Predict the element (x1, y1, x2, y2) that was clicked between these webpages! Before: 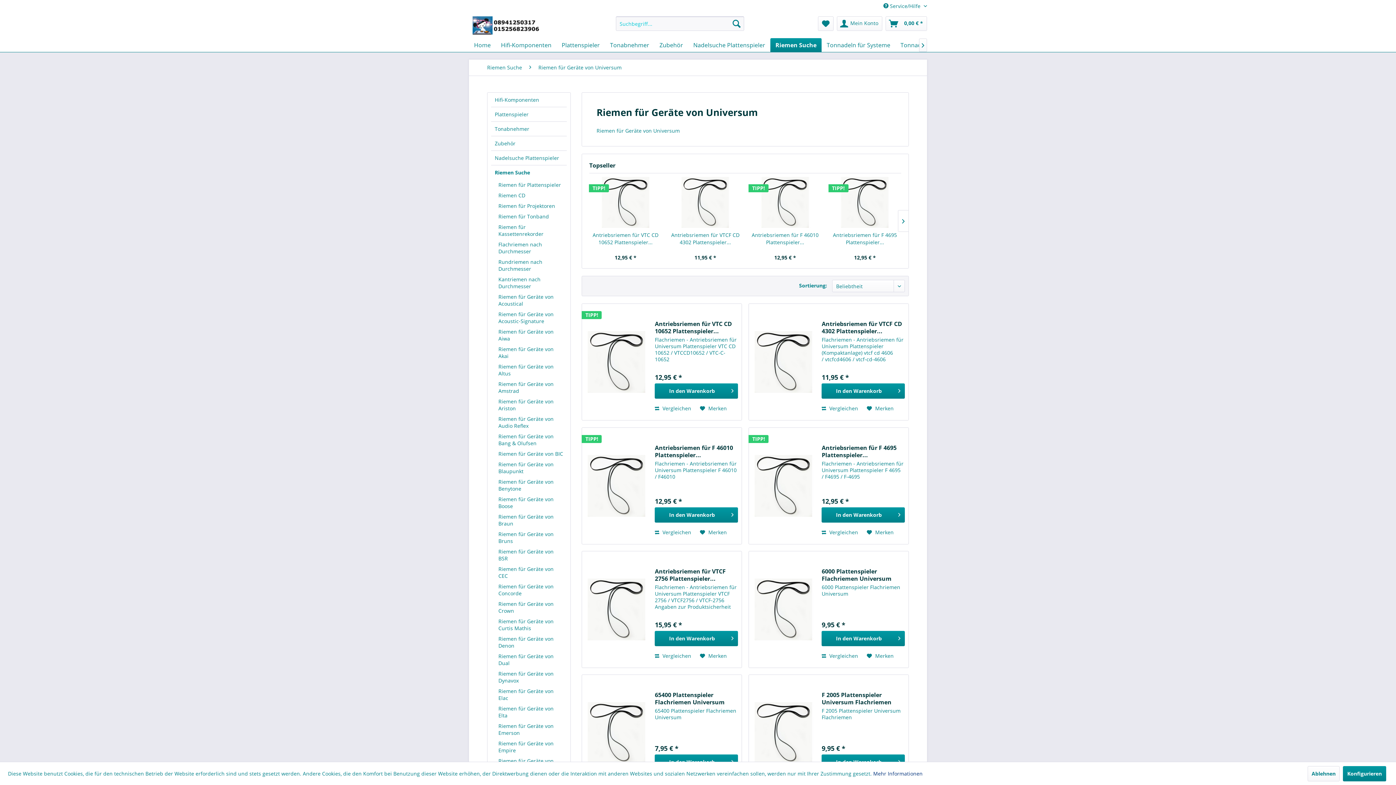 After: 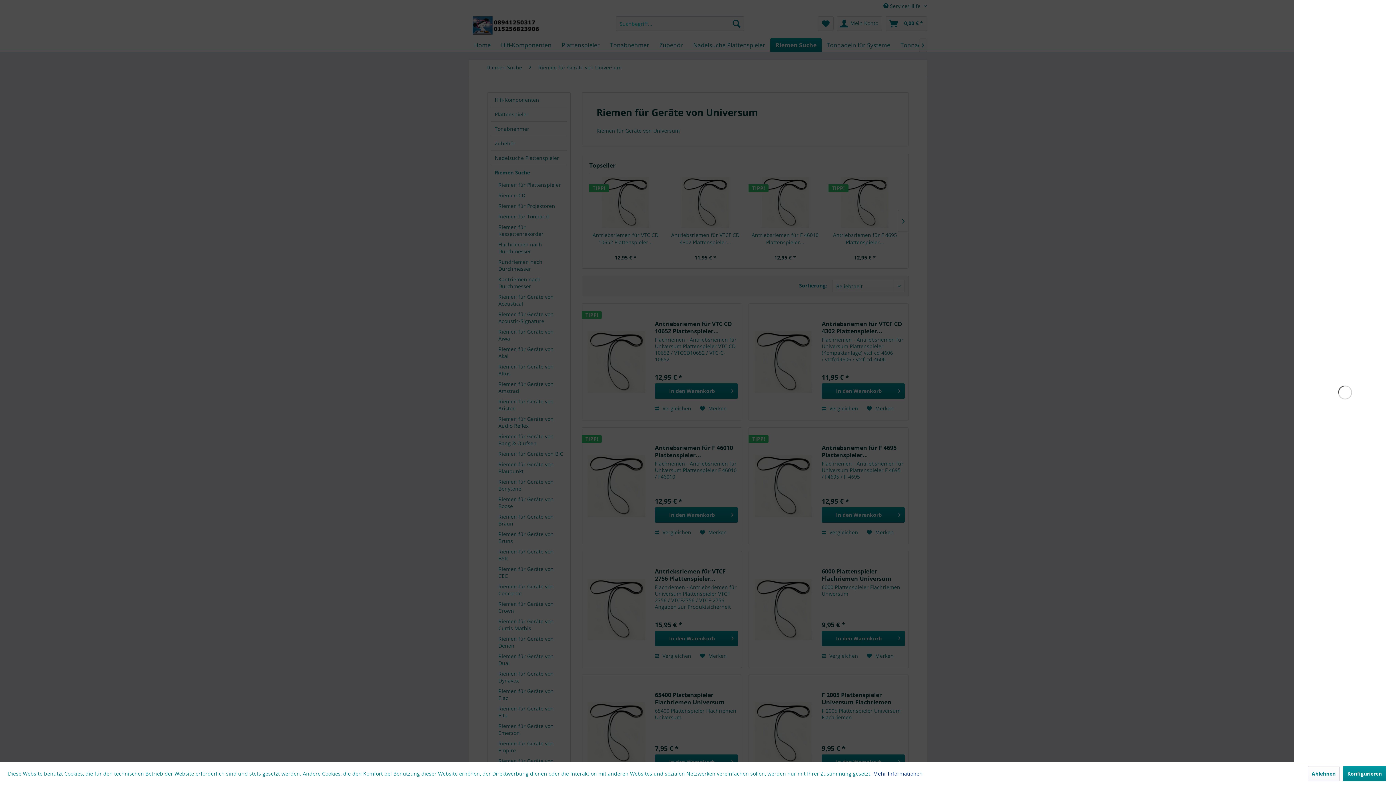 Action: bbox: (821, 383, 905, 399) label: In den Warenkorb